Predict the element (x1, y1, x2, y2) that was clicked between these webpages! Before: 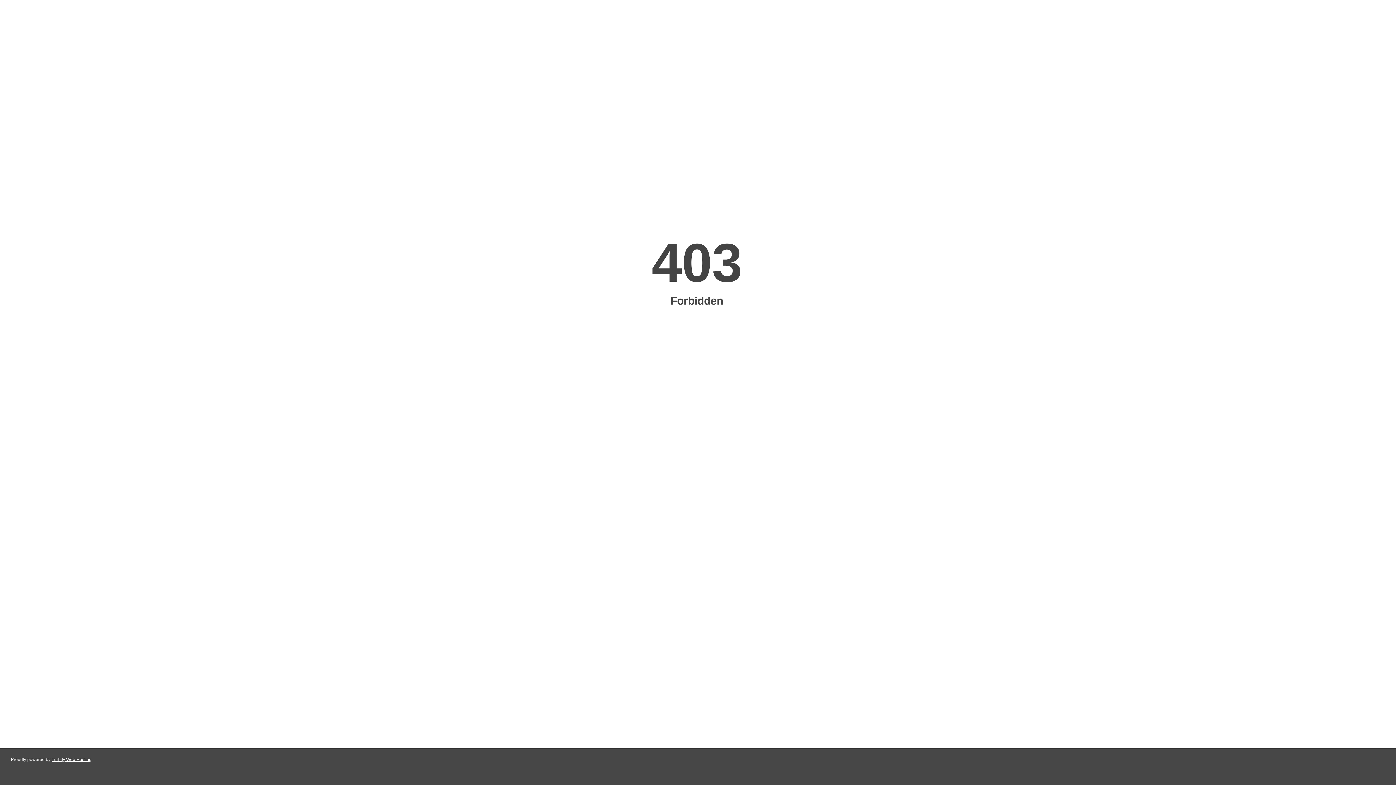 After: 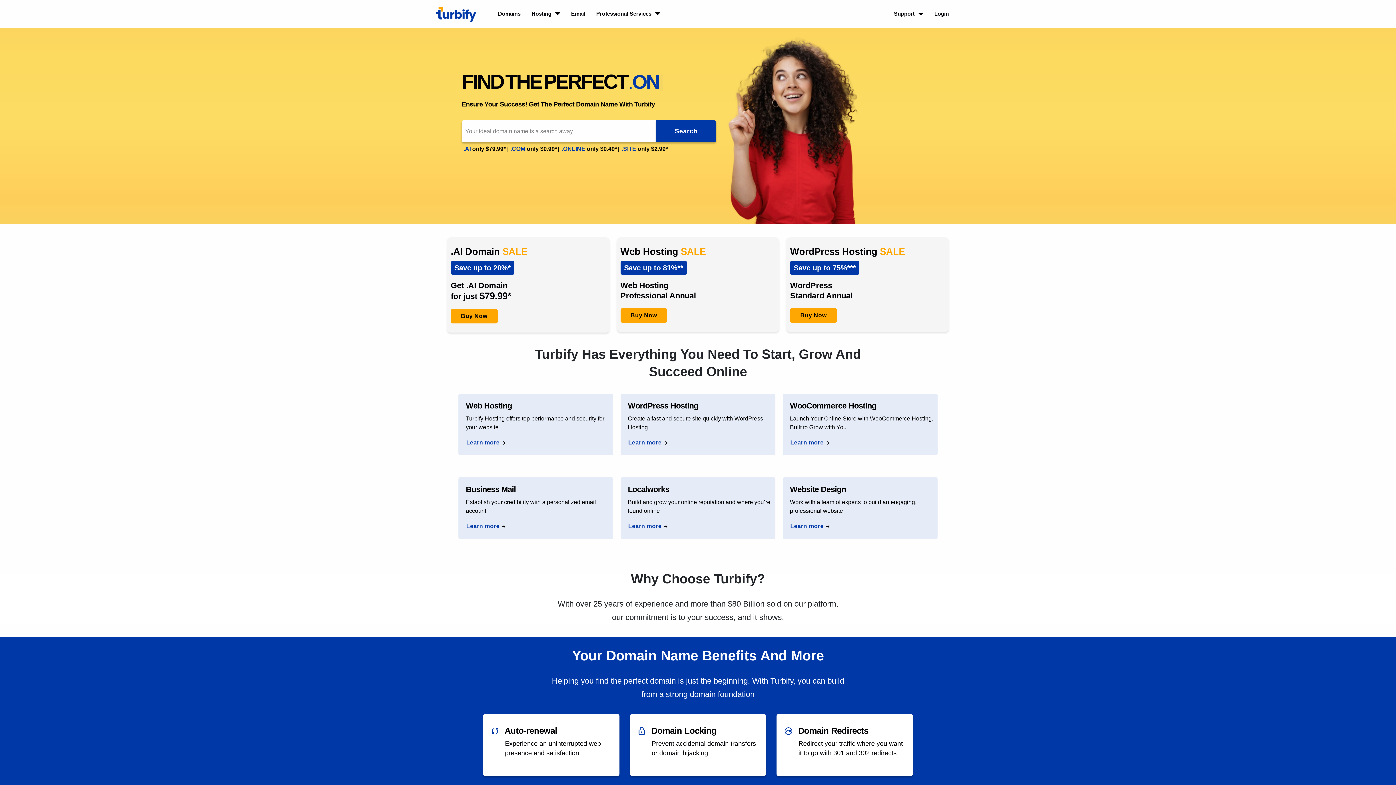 Action: bbox: (51, 757, 91, 762) label: Turbify Web Hosting